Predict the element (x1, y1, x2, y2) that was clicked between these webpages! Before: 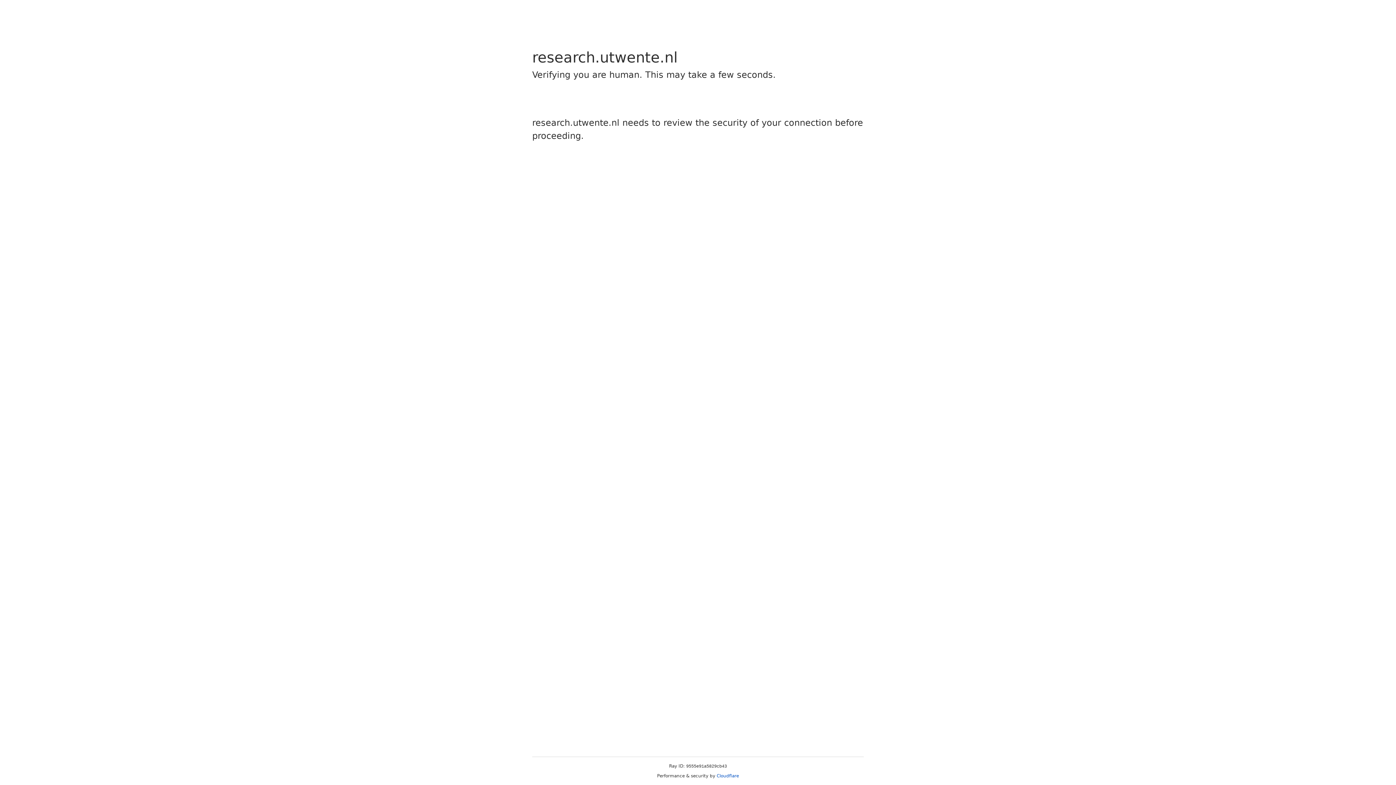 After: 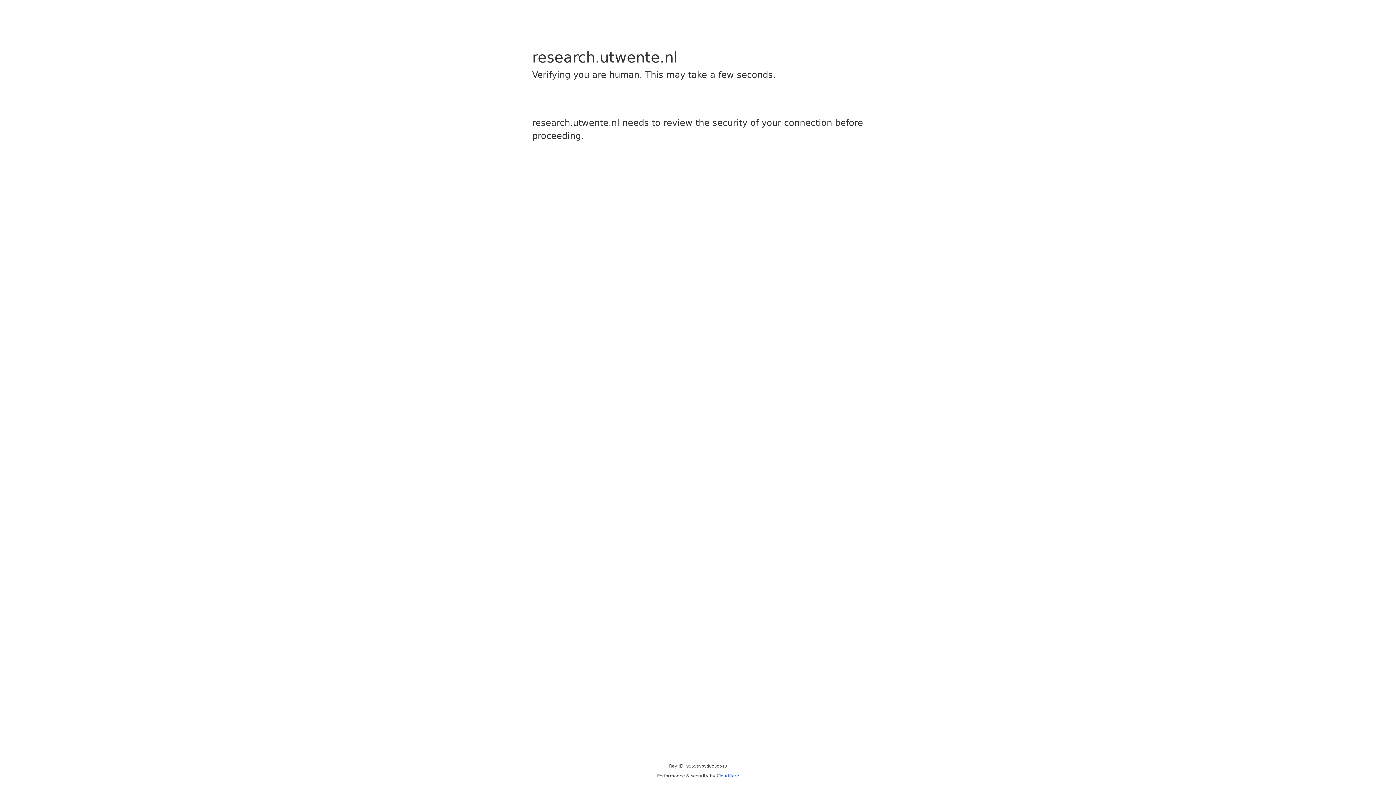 Action: bbox: (716, 773, 739, 778) label: Cloudflare